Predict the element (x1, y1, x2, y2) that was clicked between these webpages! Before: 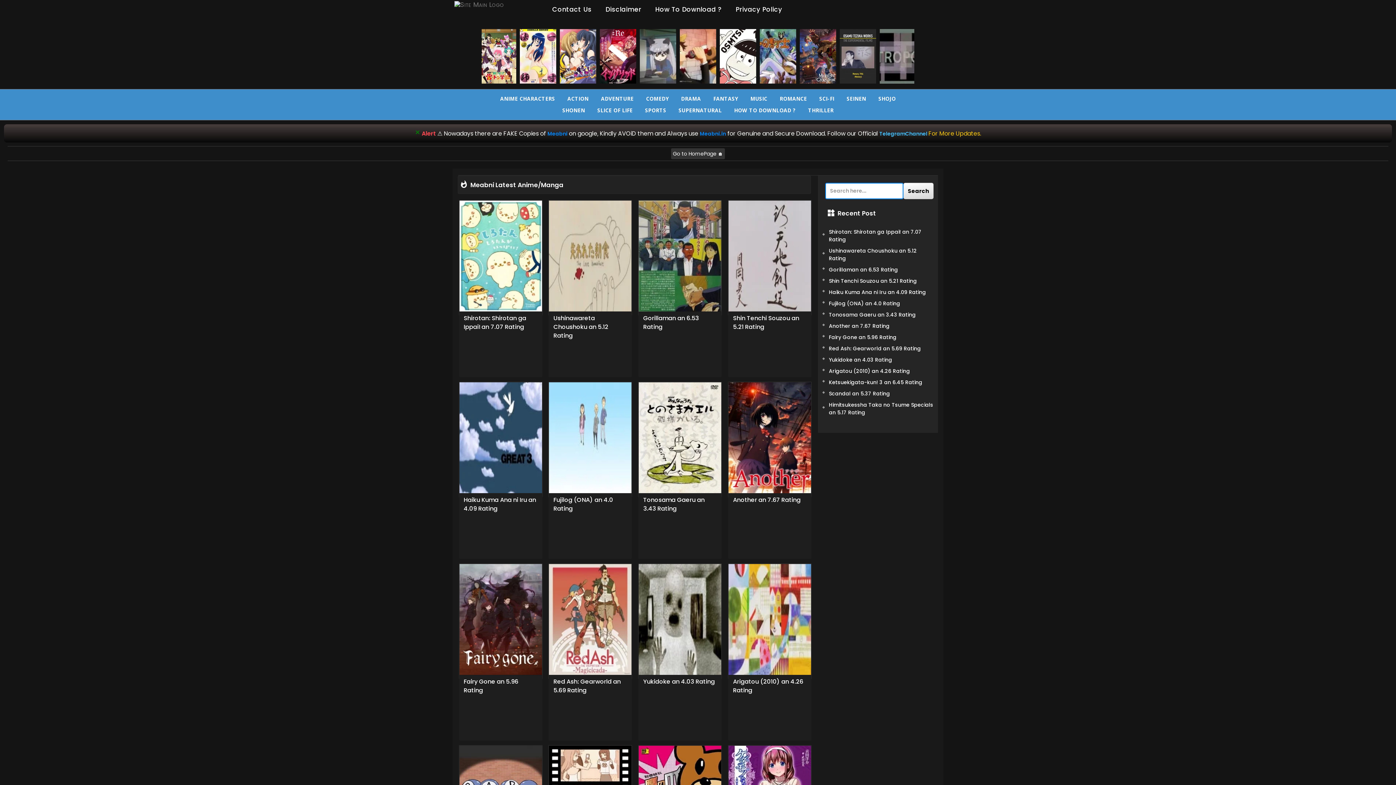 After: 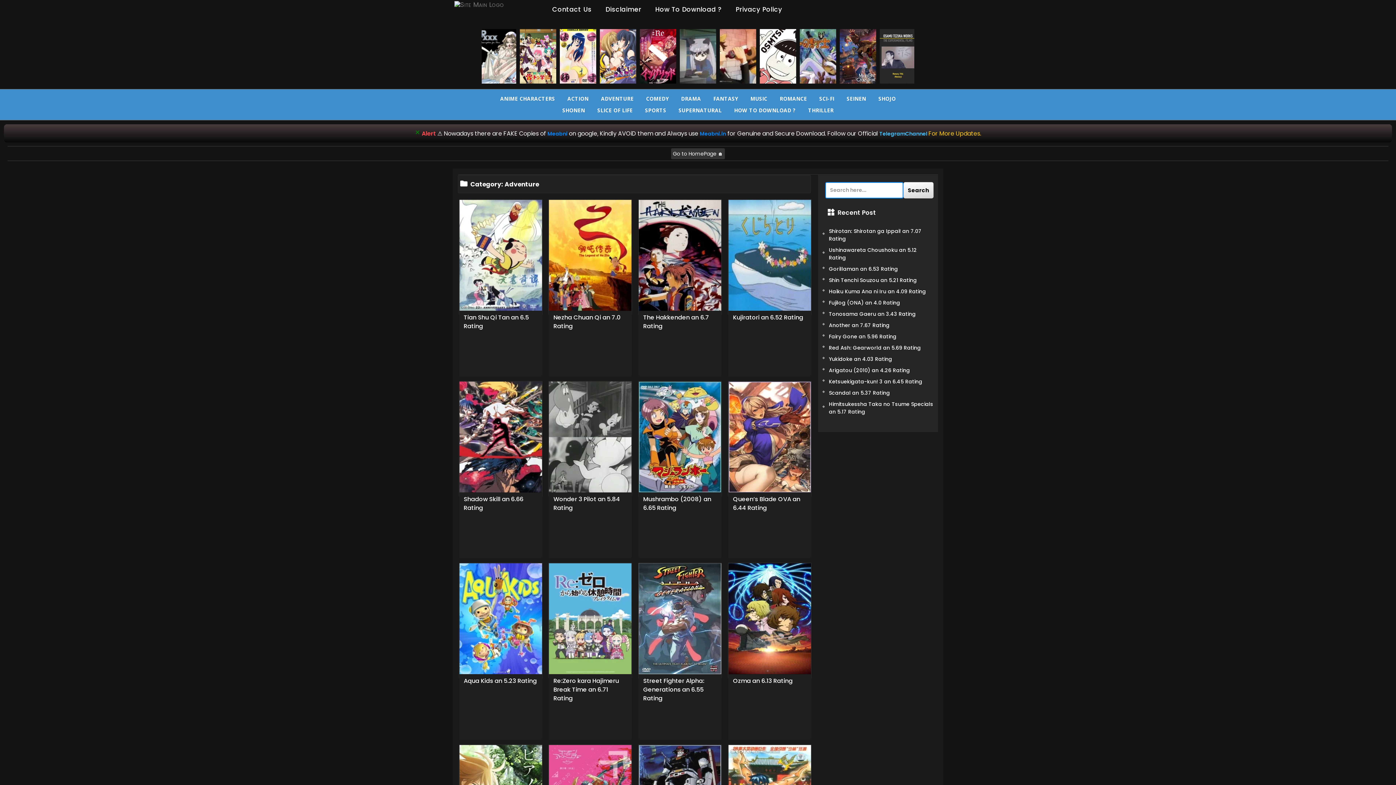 Action: label: ADVENTURE bbox: (595, 93, 639, 104)